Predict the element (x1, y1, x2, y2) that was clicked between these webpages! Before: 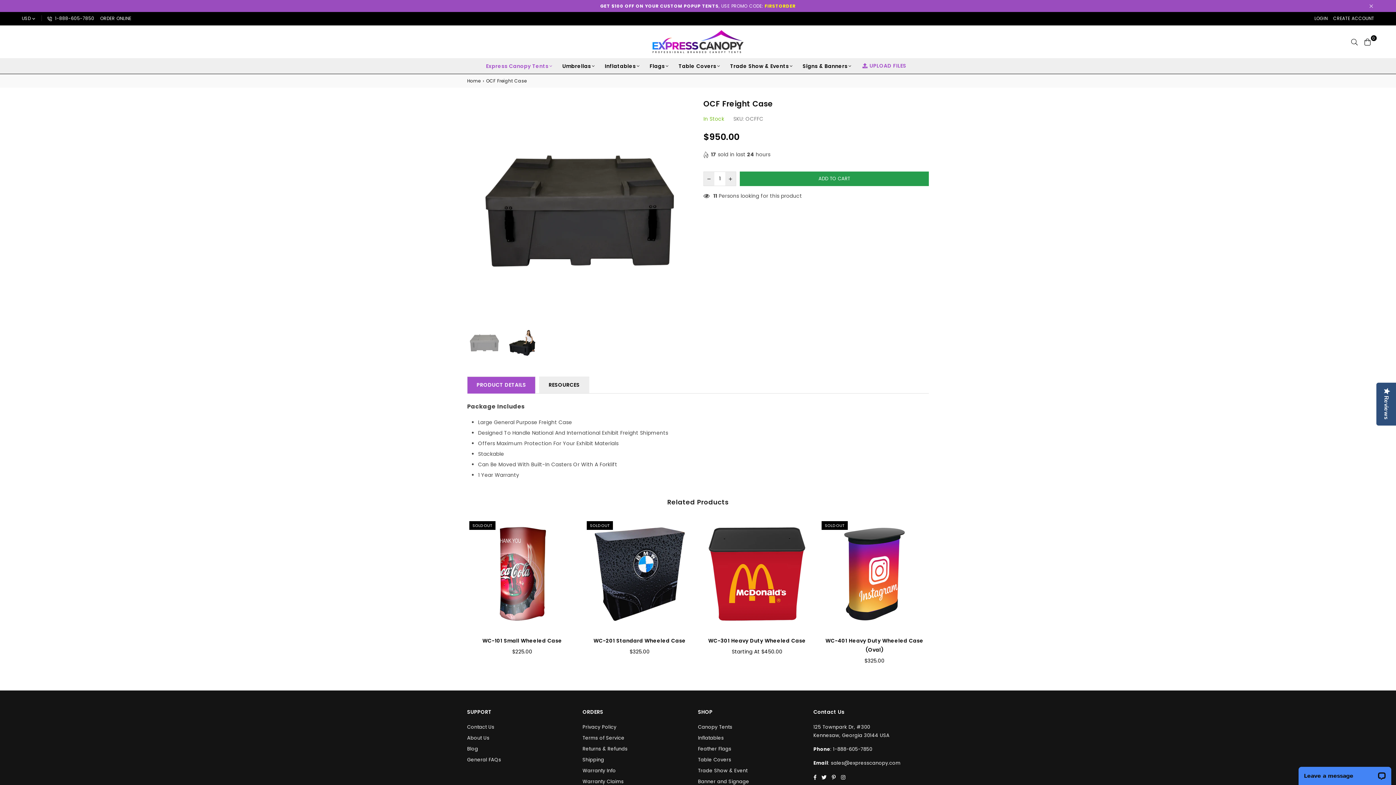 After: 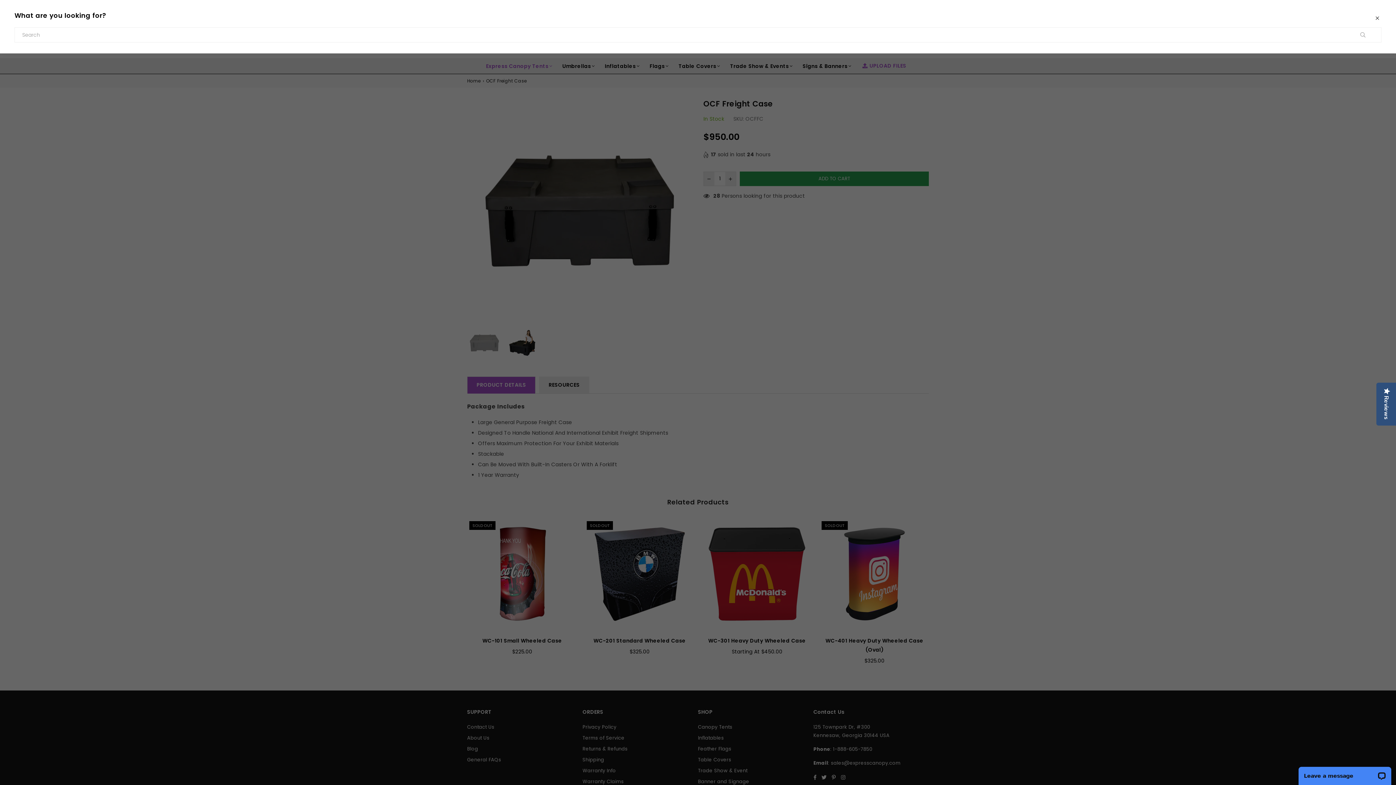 Action: bbox: (1348, 36, 1361, 47)